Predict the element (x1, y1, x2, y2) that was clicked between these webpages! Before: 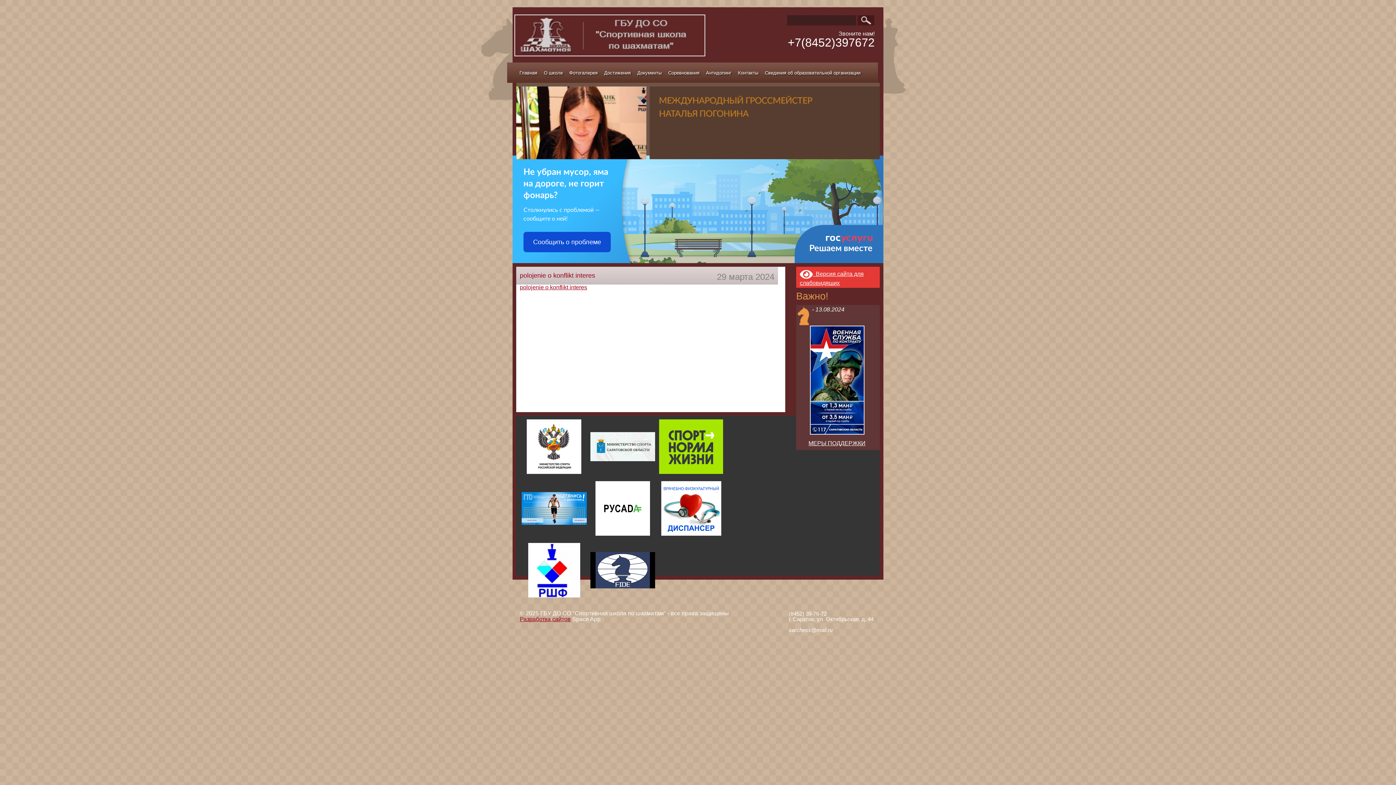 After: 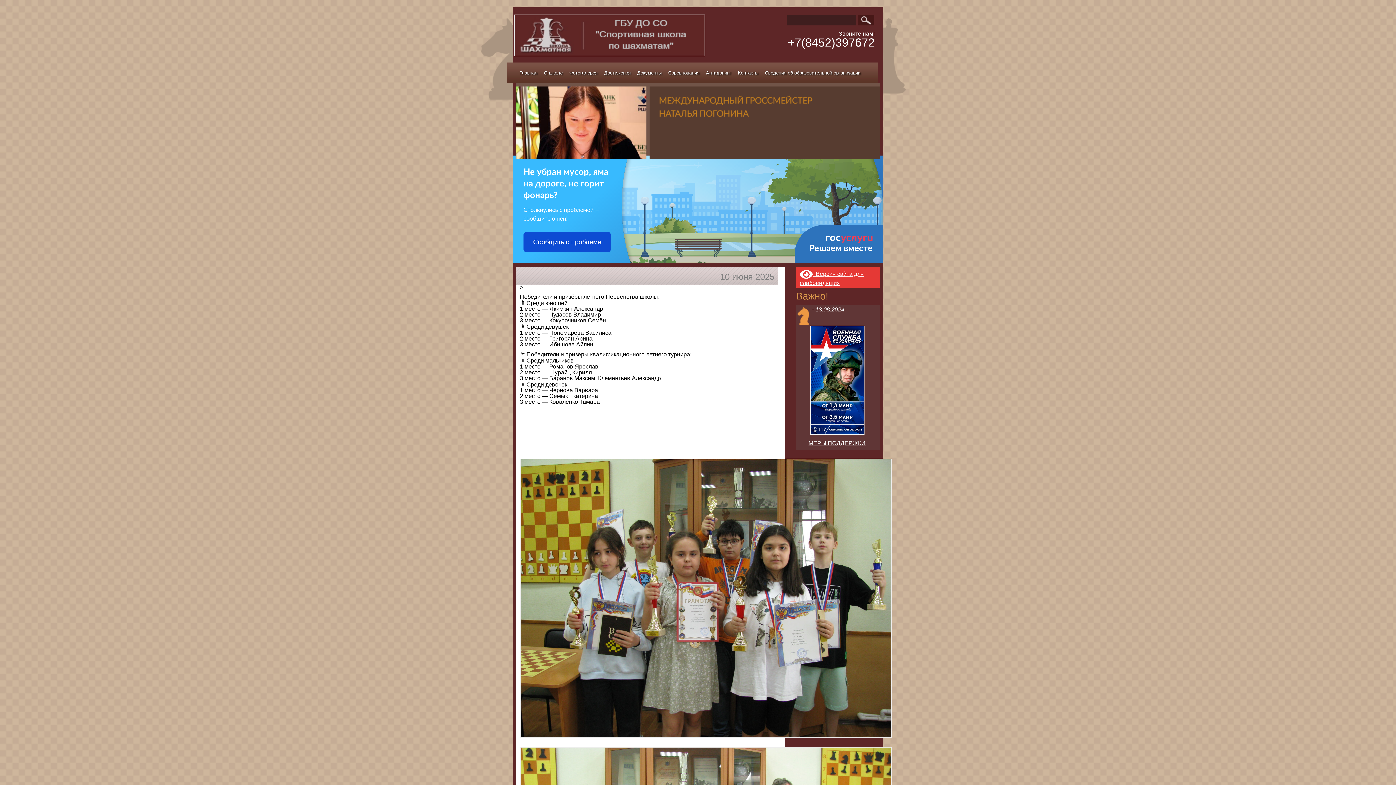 Action: bbox: (519, 70, 537, 75) label: Главная